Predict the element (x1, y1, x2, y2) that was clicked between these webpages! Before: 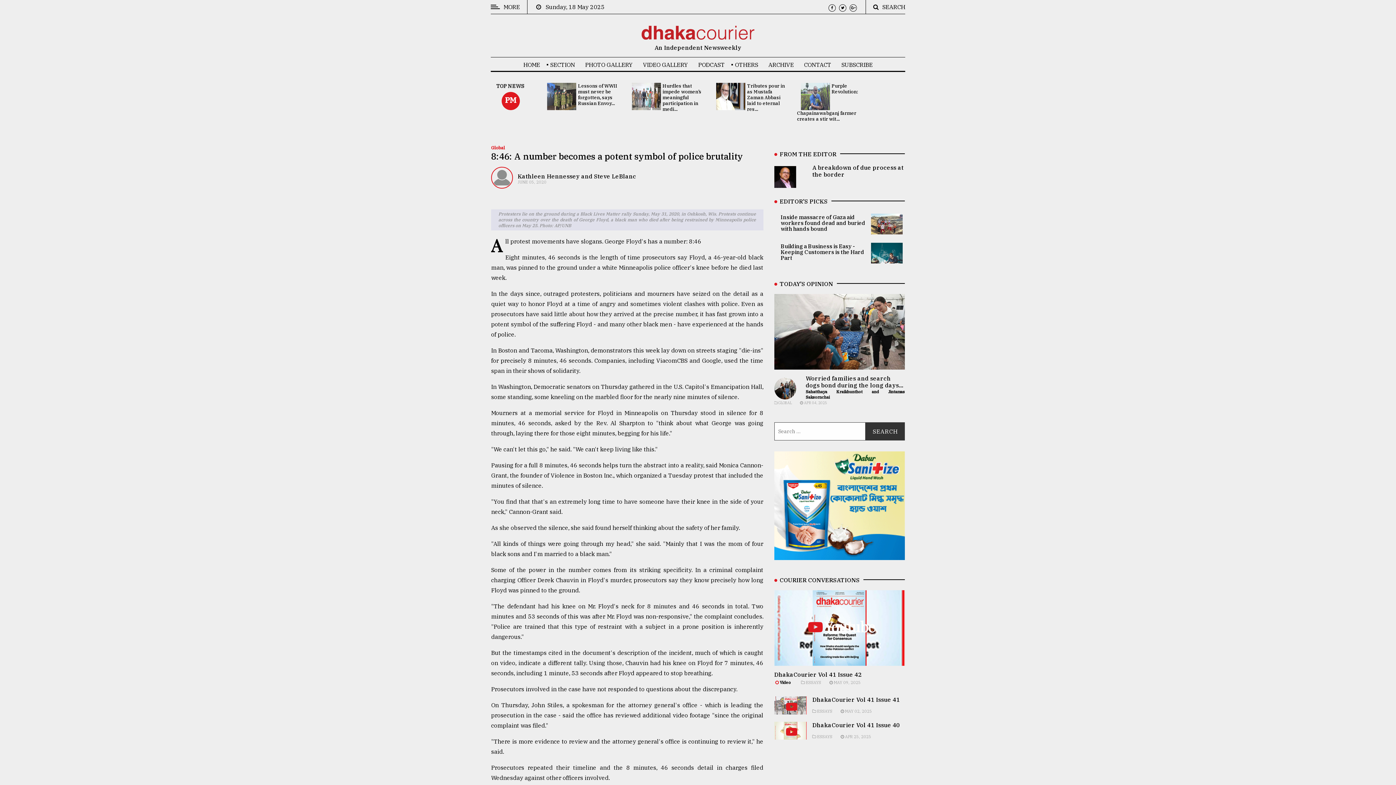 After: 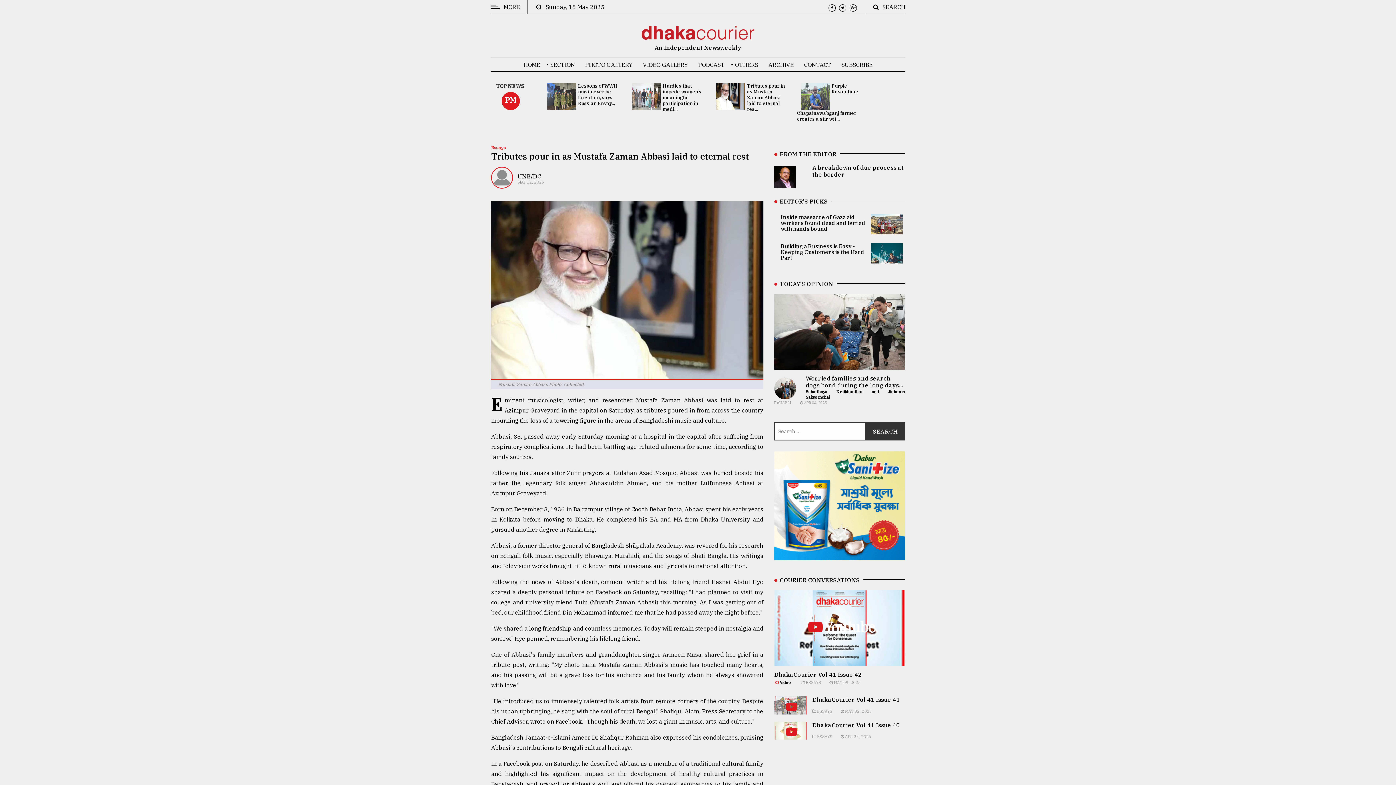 Action: label: Tributes pour in as Mustafa Zaman Abbasi laid to eternal res... bbox: (747, 82, 785, 112)